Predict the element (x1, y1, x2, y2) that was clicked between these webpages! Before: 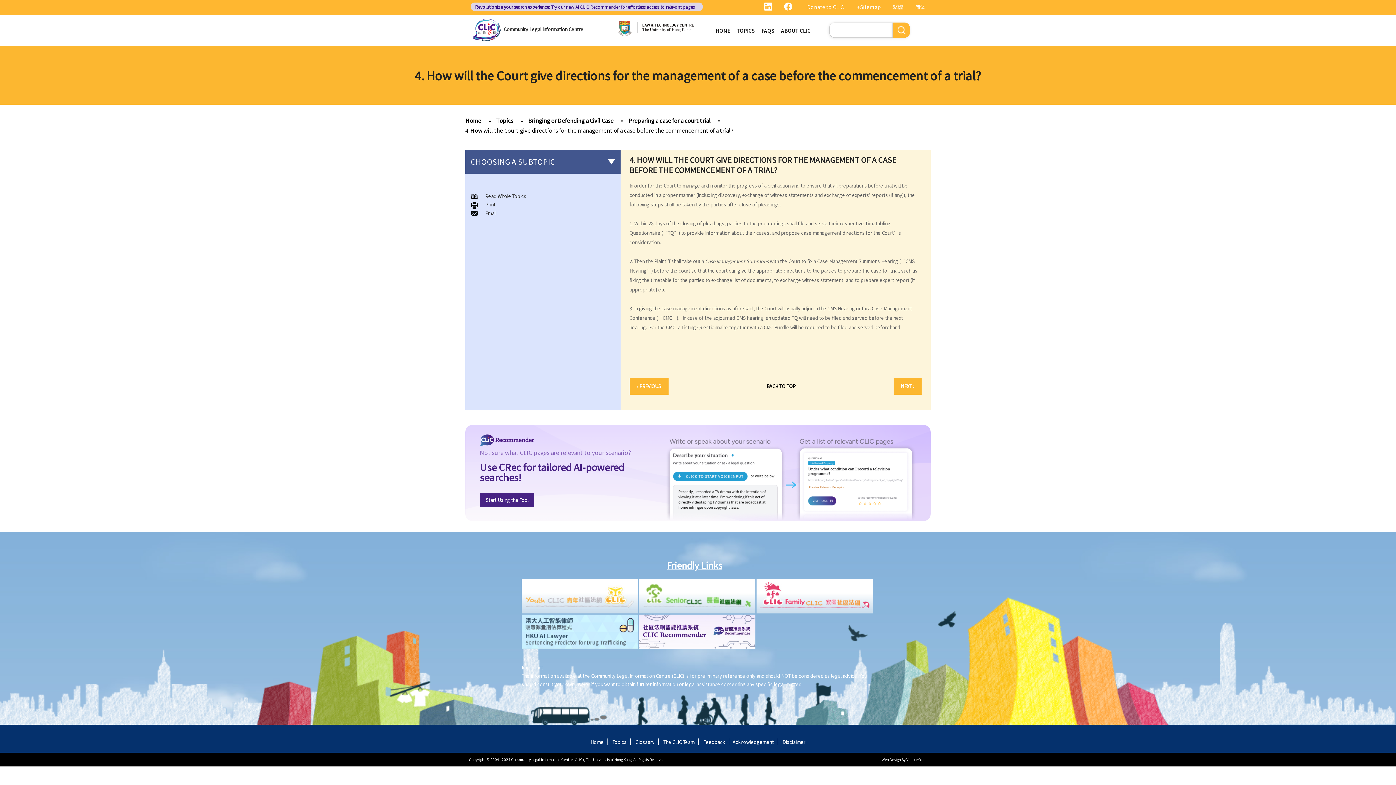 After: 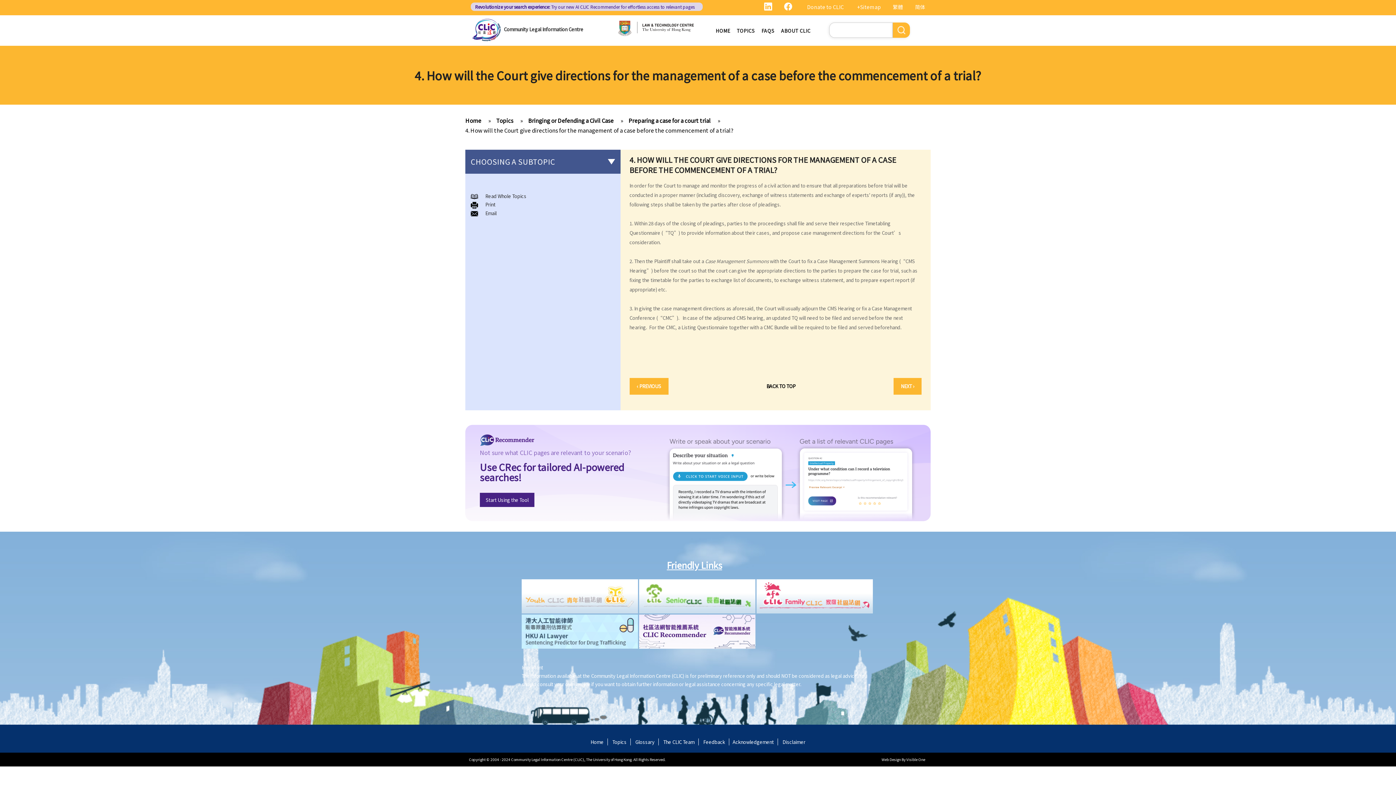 Action: bbox: (639, 592, 755, 599)